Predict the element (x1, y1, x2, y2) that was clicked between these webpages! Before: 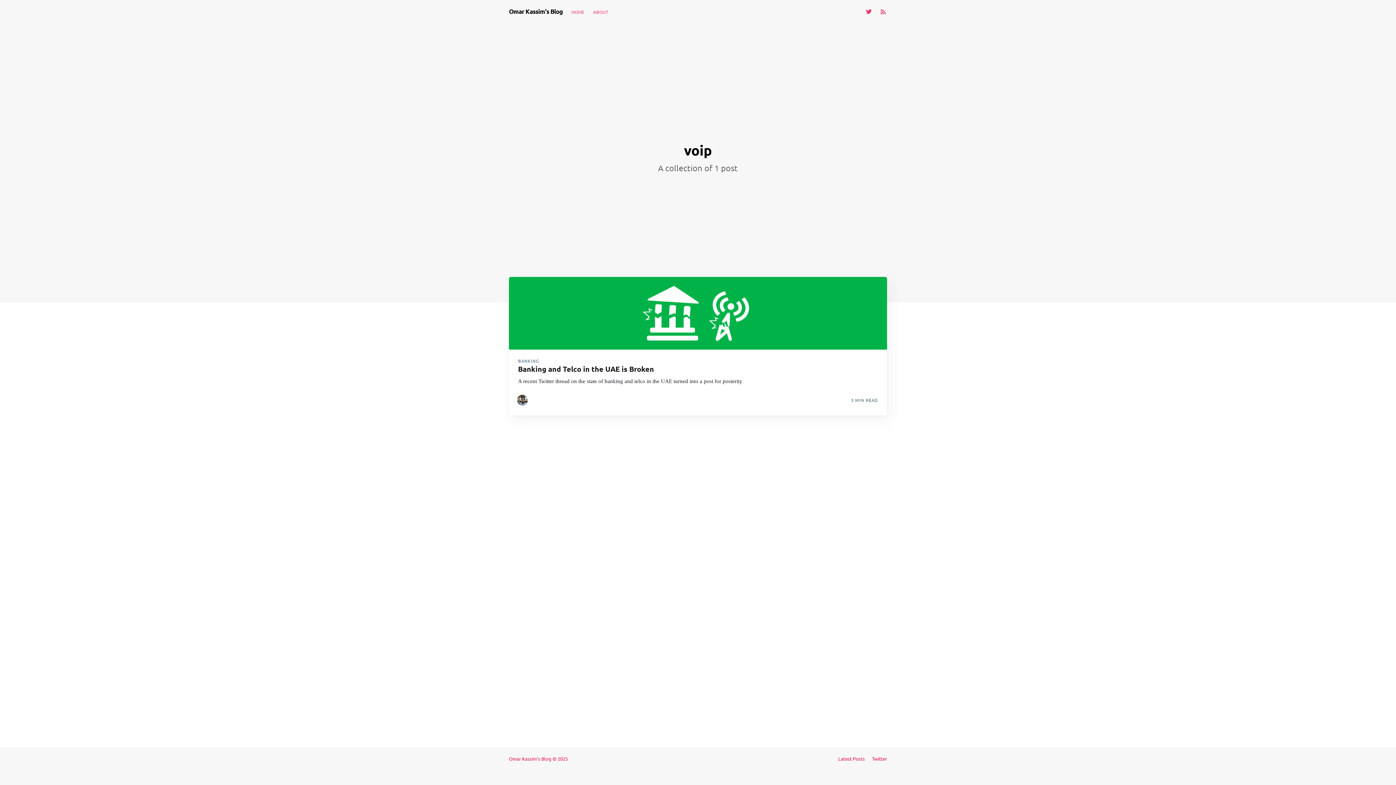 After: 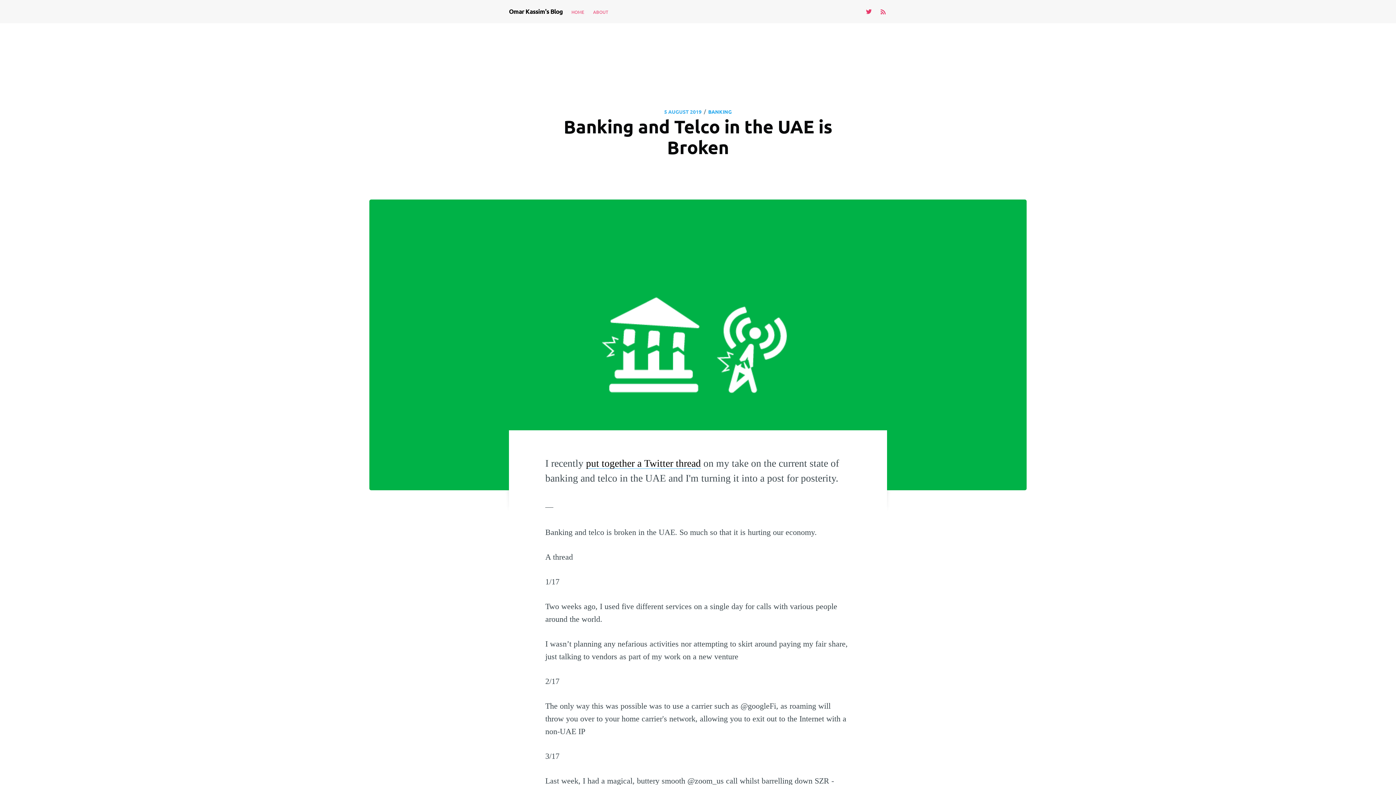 Action: bbox: (509, 349, 887, 394) label: BANKING
Banking and Telco in the UAE is Broken

A recent Twitter thread on the state of banking and telco in the UAE turned into a post for posterity